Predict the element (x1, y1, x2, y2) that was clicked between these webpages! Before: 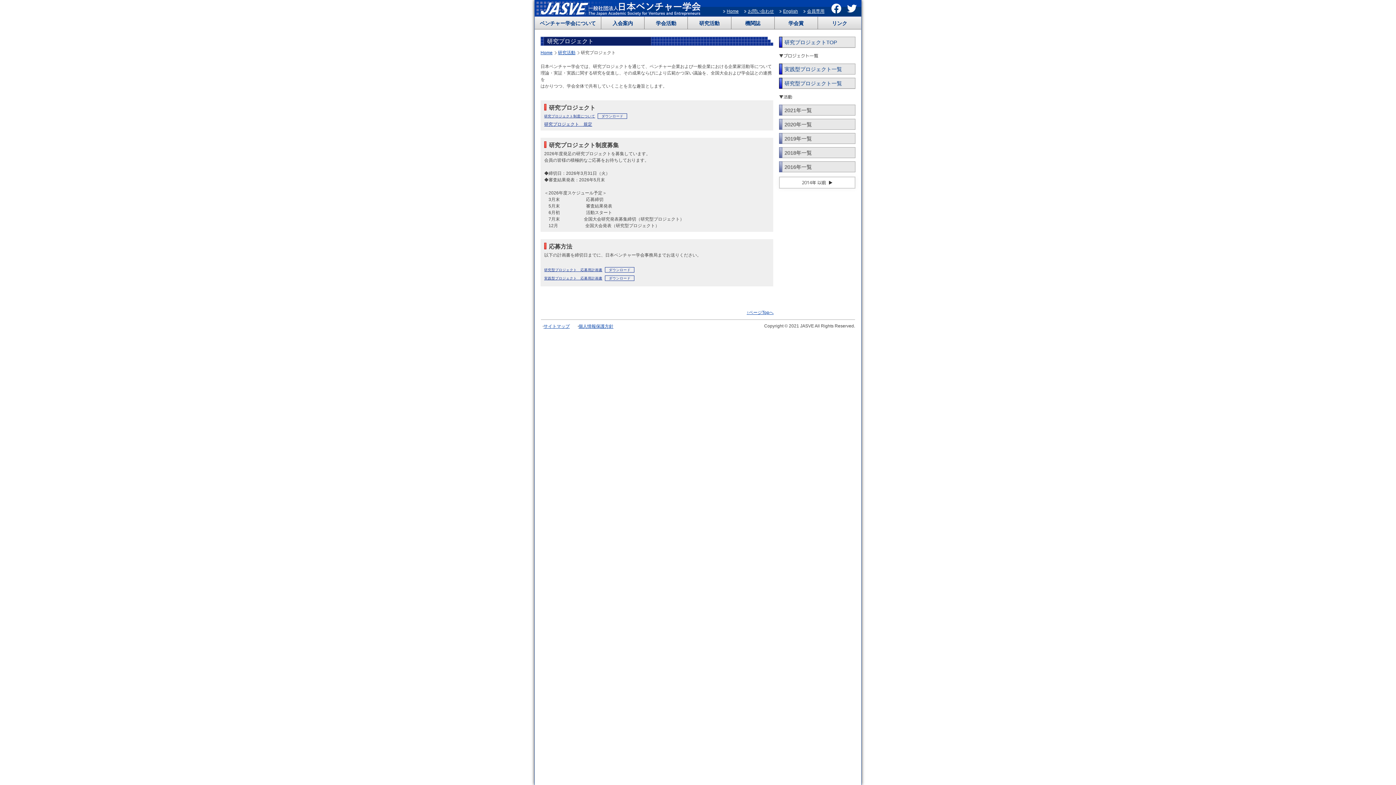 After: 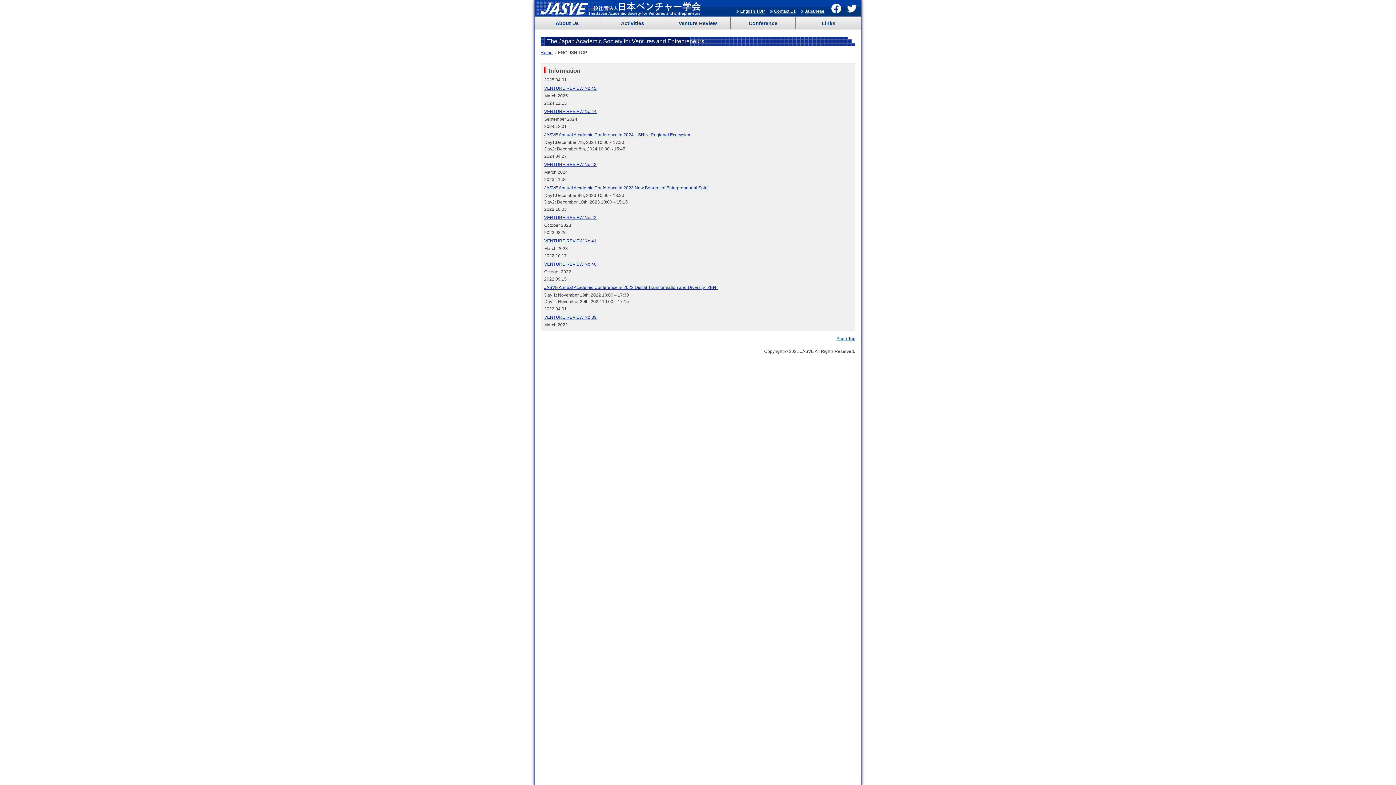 Action: label: English bbox: (783, 9, 798, 13)